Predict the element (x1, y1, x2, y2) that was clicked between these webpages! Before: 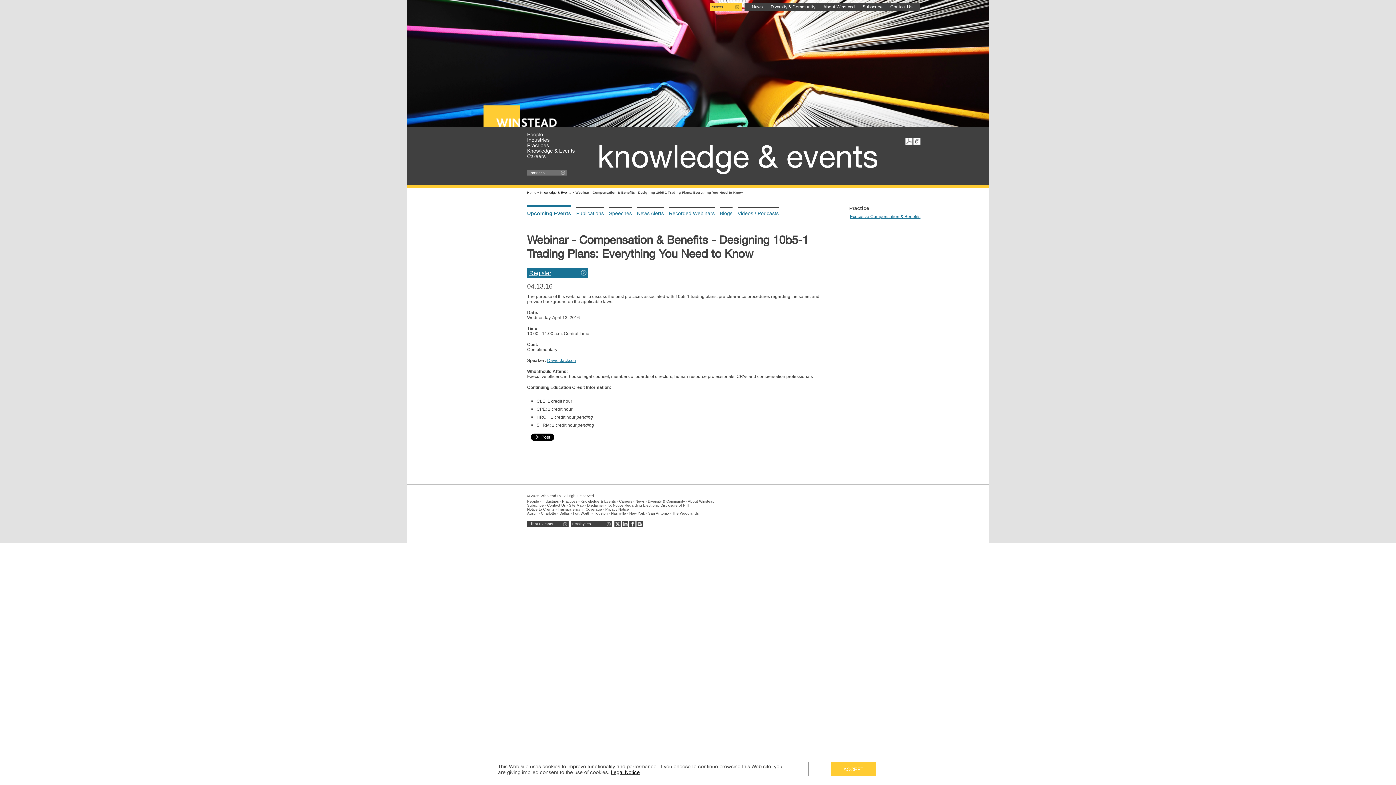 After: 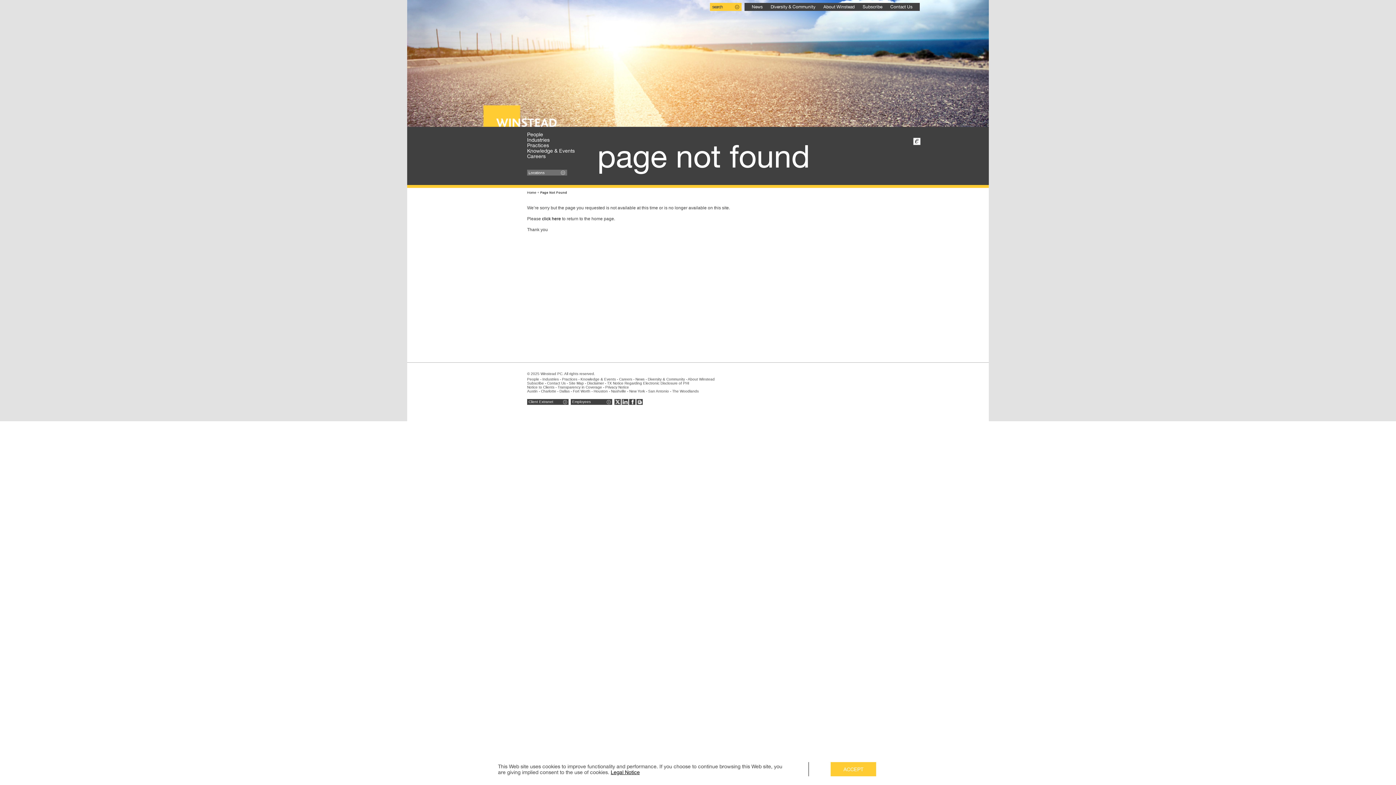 Action: bbox: (547, 358, 576, 363) label: David Jackson